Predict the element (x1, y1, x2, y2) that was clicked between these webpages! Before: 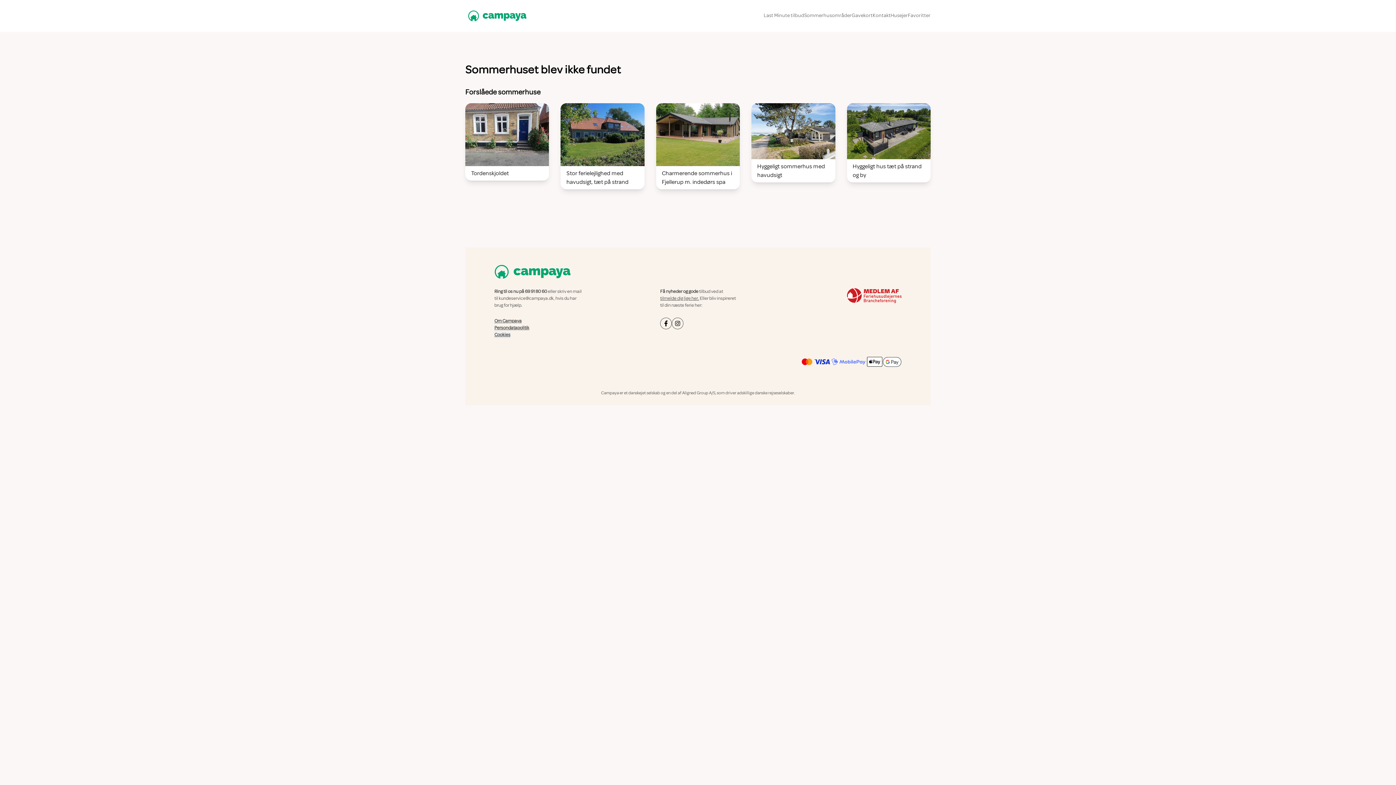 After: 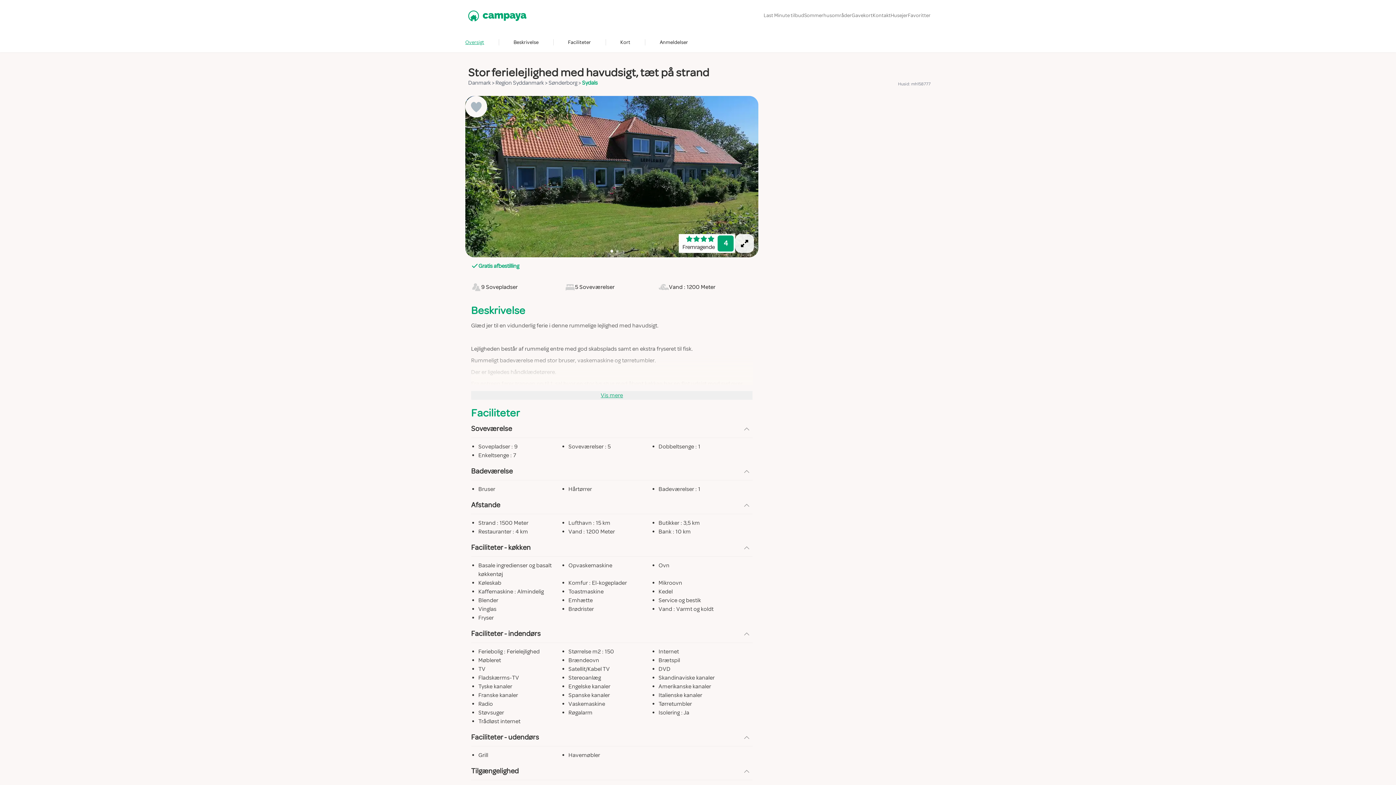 Action: bbox: (560, 103, 644, 189) label: Stor ferielejlighed med havudsigt, tæt på strand